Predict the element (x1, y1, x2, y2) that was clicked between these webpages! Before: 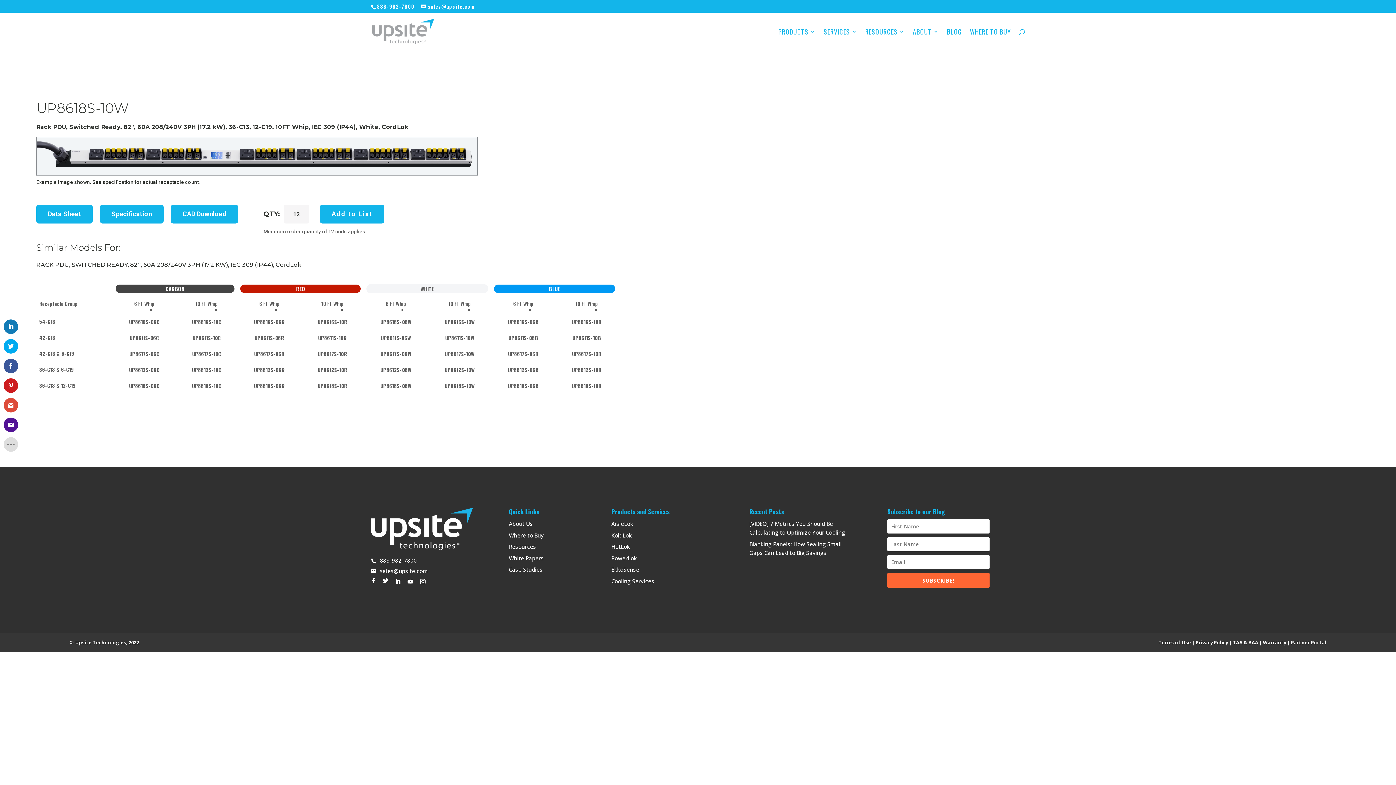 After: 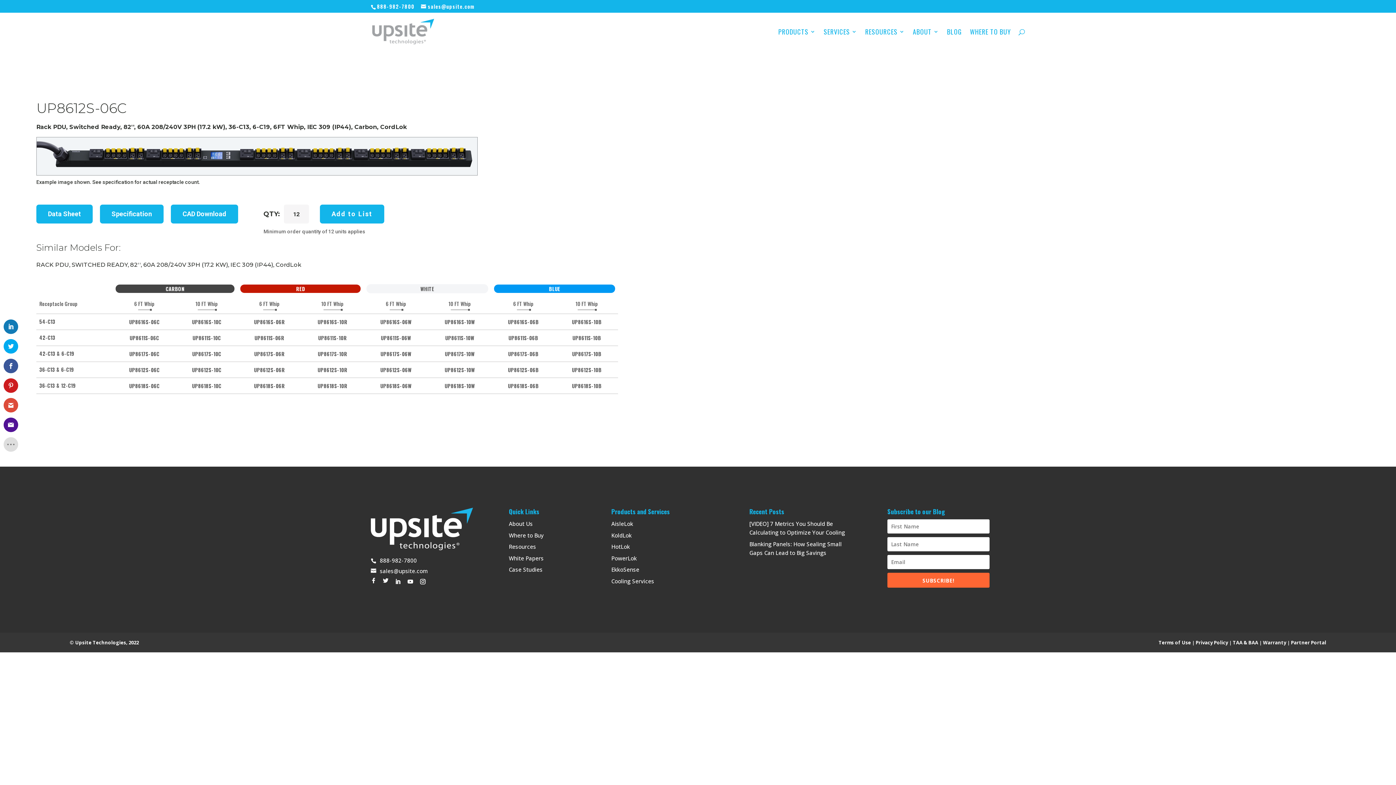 Action: bbox: (129, 366, 159, 373) label: UP8612S-06C